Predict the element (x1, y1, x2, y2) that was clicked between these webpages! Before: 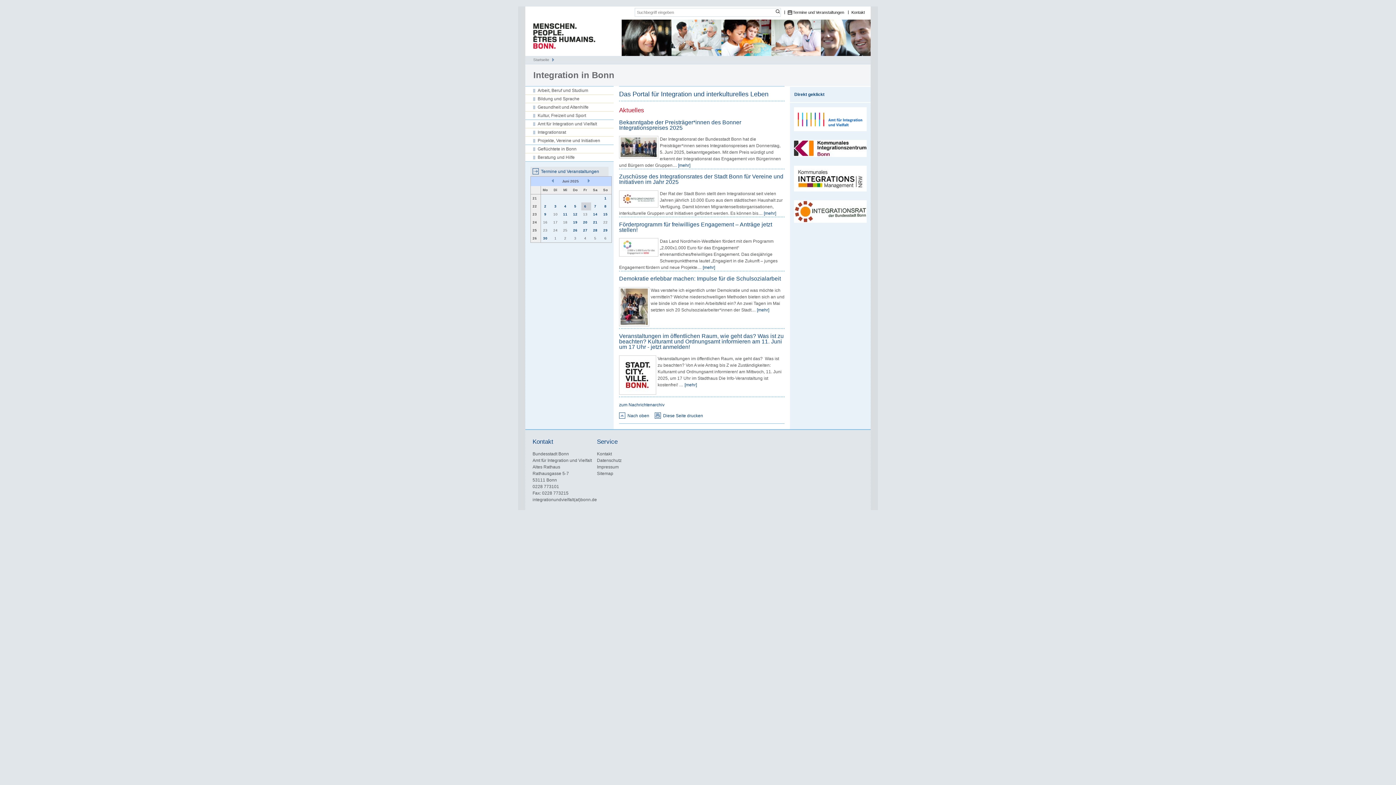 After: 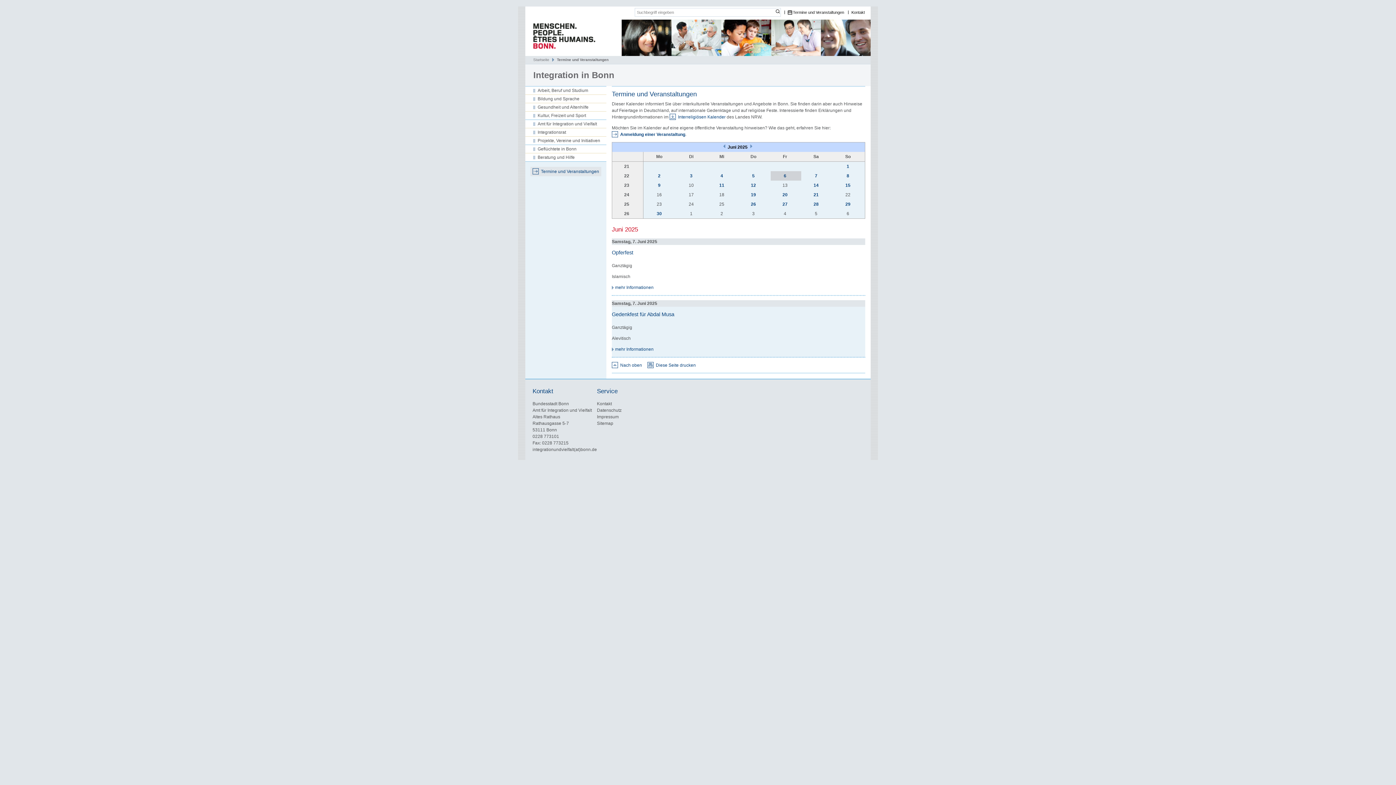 Action: label: 7 bbox: (594, 204, 596, 208)